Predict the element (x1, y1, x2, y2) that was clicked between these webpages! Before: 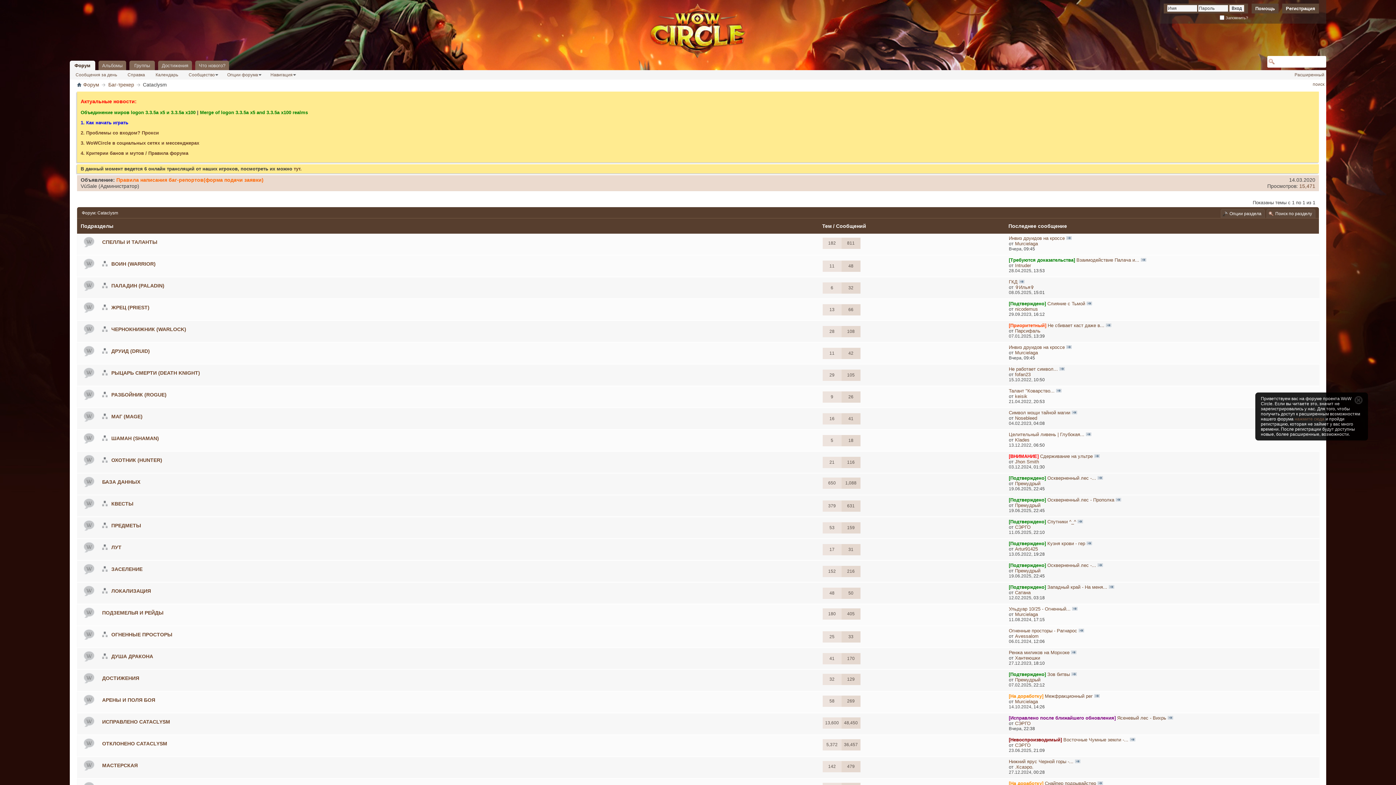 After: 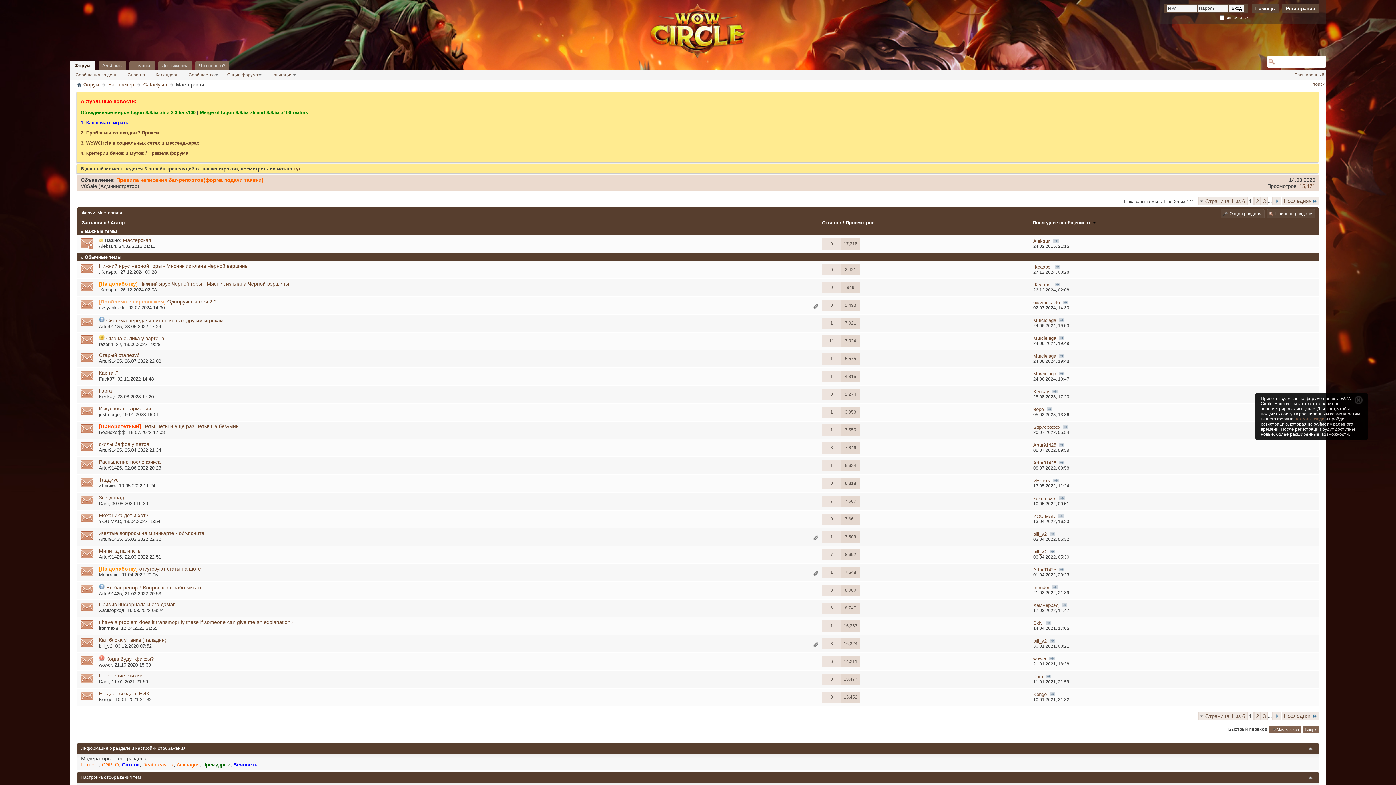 Action: label: МАСТЕРСКАЯ bbox: (102, 762, 137, 768)